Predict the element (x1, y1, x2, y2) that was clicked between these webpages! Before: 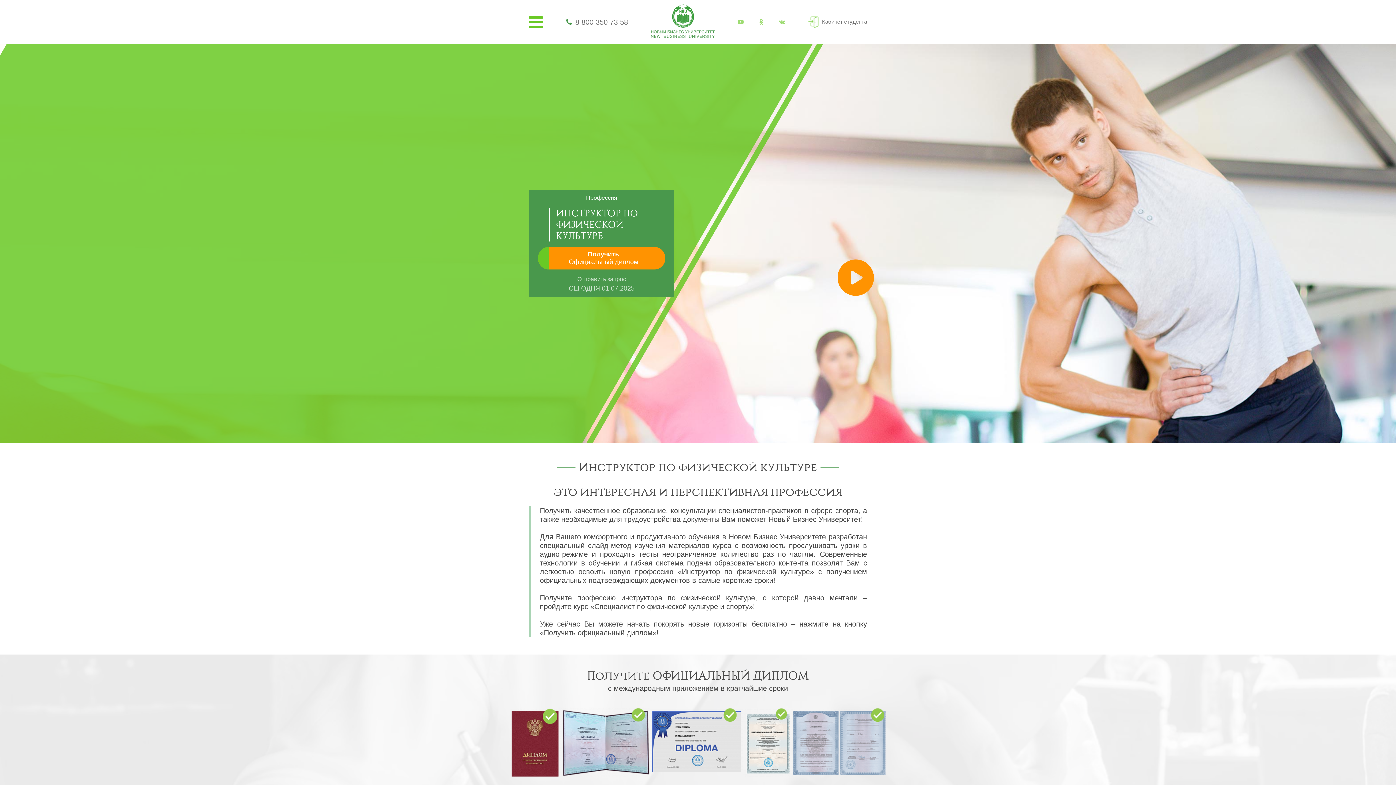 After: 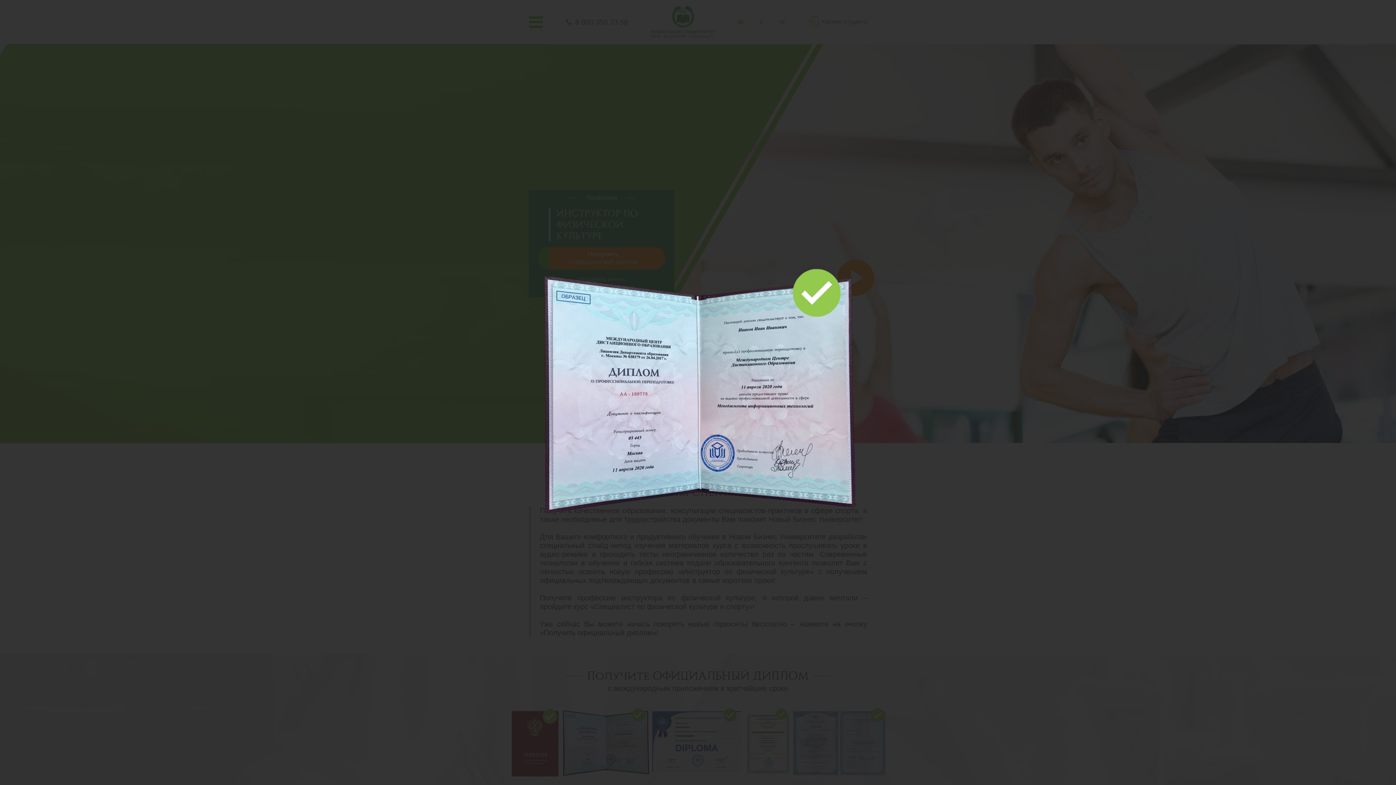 Action: bbox: (560, 708, 650, 776)